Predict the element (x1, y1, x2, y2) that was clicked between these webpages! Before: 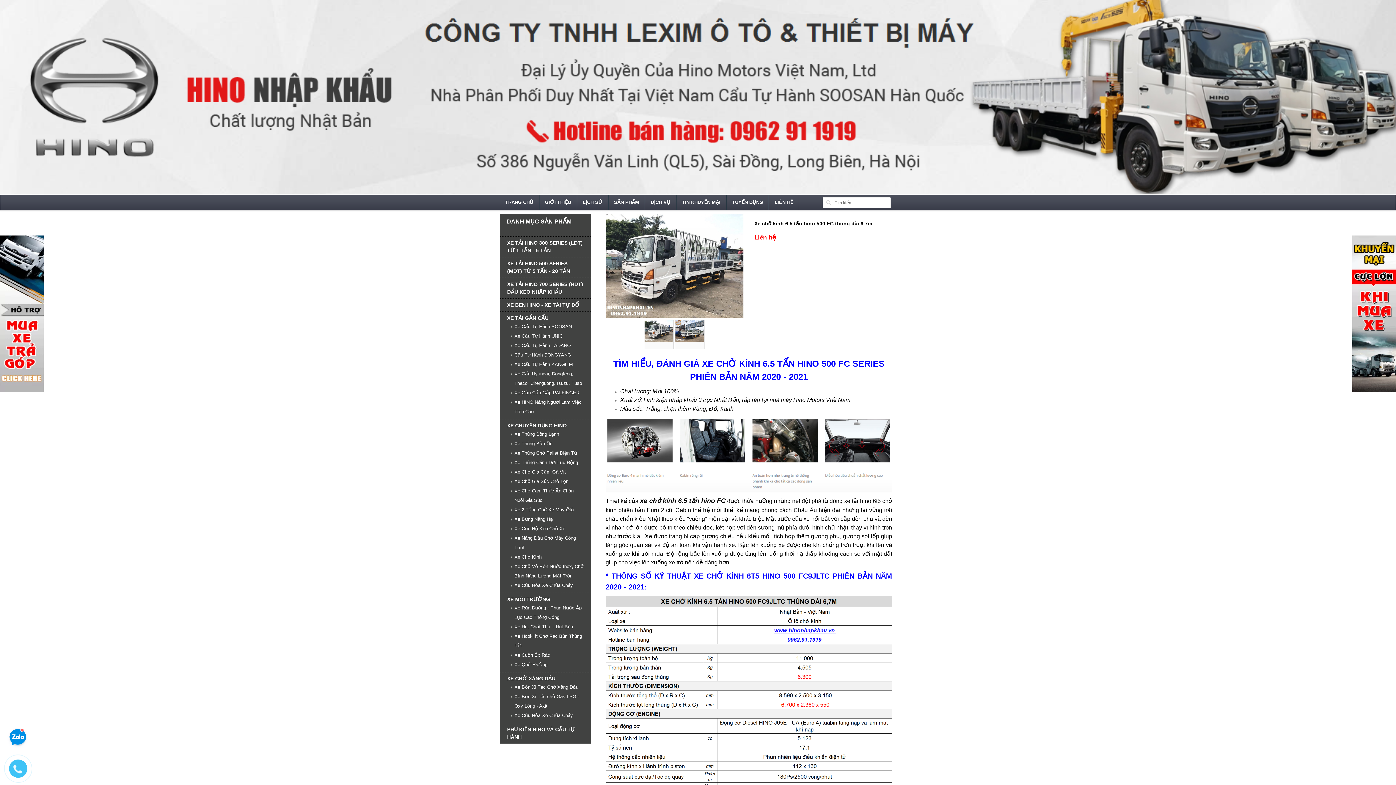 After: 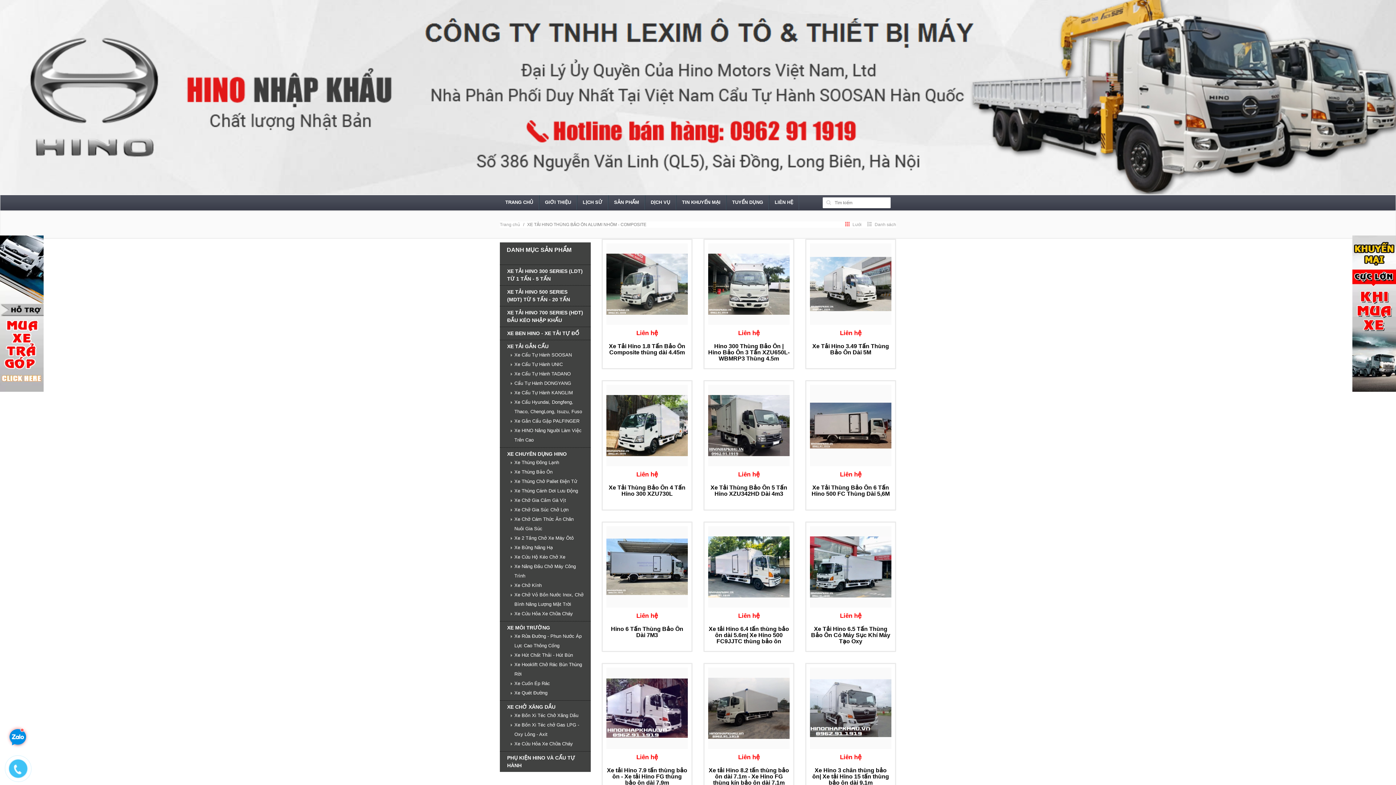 Action: label: Xe Thùng Bảo Ôn bbox: (510, 439, 583, 448)